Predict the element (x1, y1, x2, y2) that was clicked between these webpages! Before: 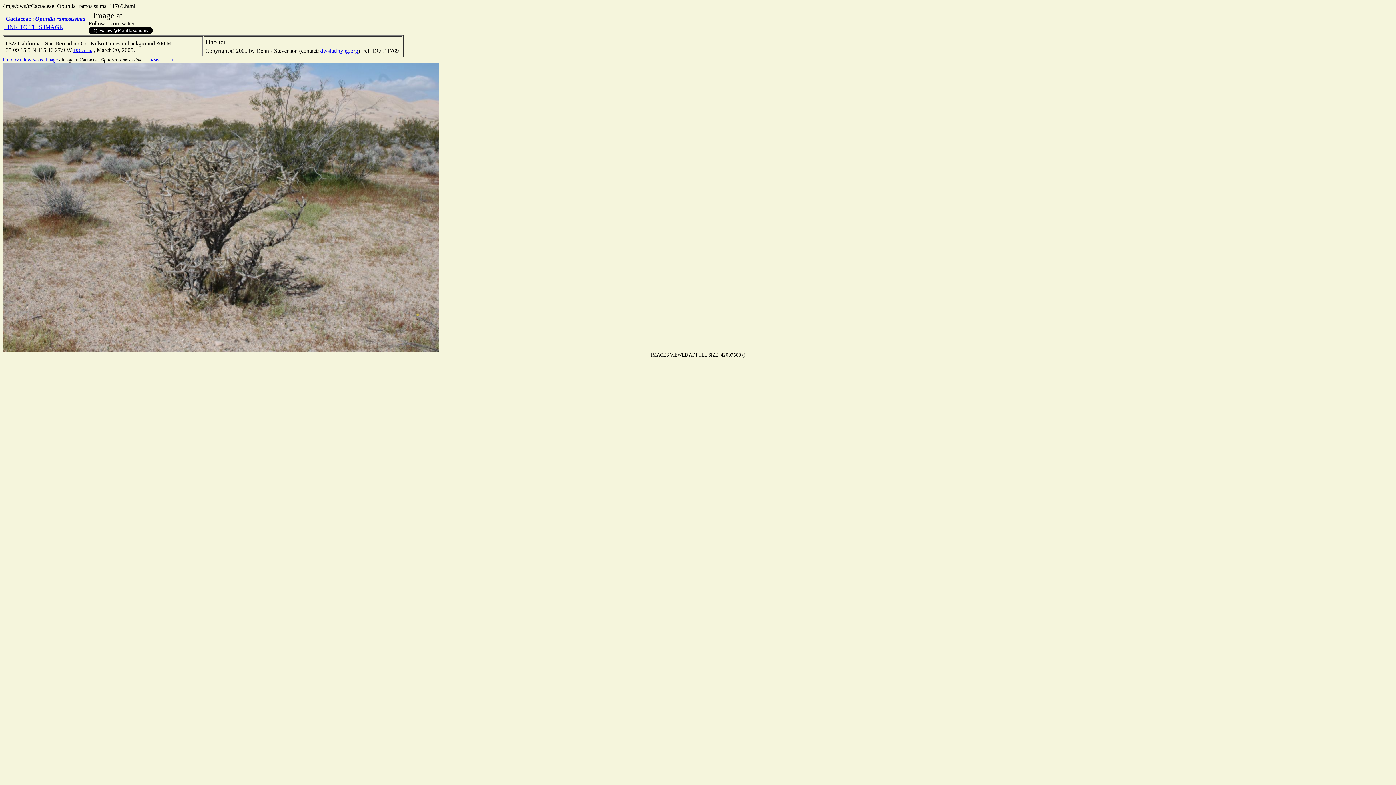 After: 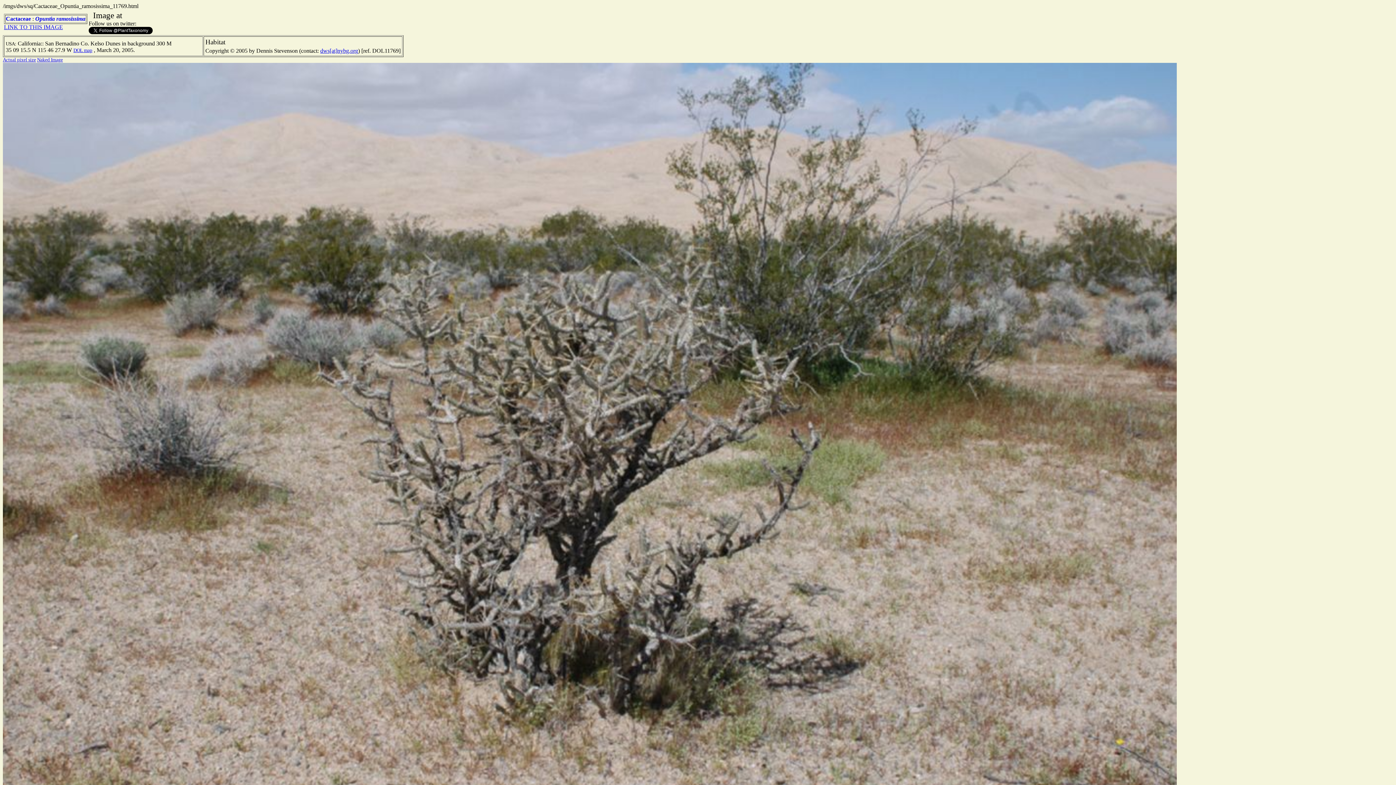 Action: bbox: (2, 57, 30, 62) label: Fit to Window